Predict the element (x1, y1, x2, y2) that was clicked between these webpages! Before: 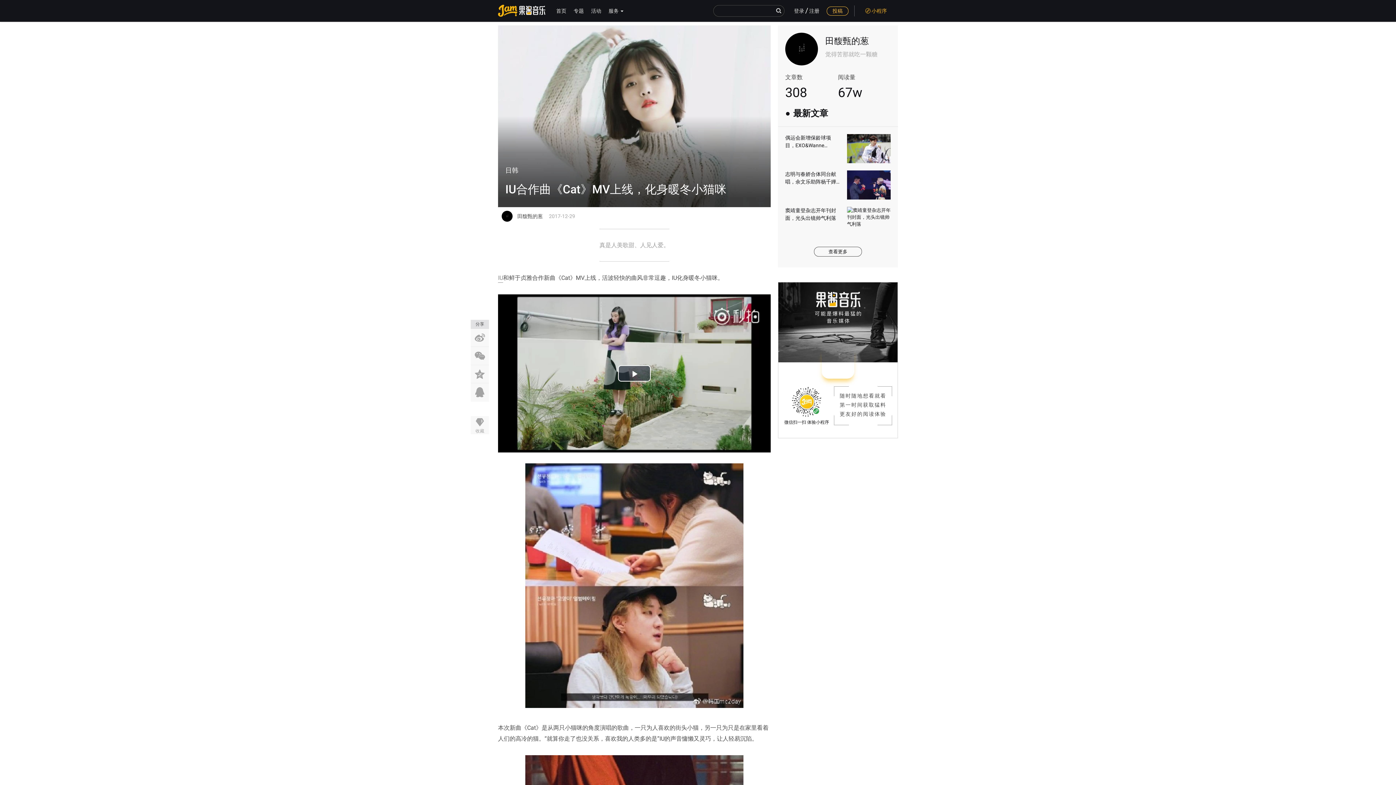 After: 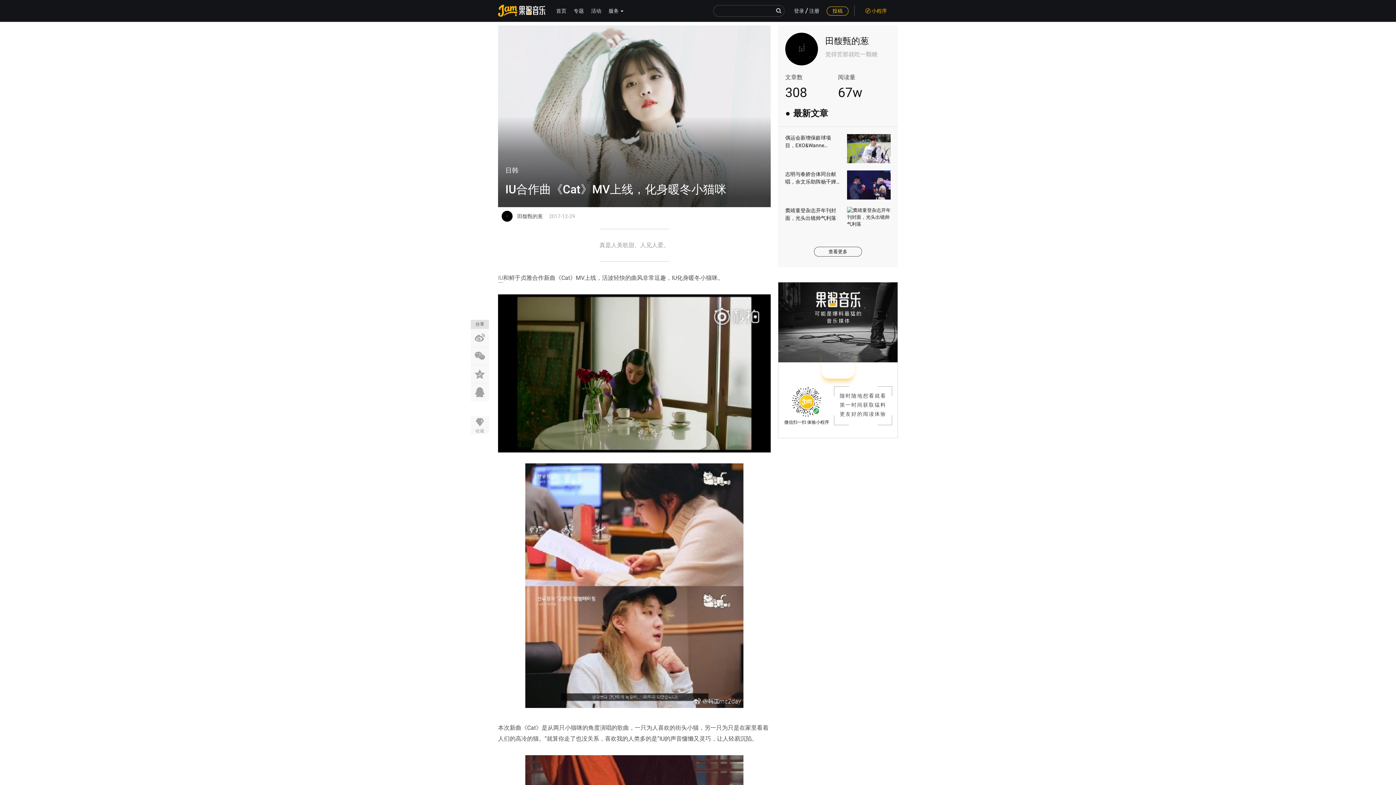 Action: label: 播放 bbox: (618, 365, 650, 381)